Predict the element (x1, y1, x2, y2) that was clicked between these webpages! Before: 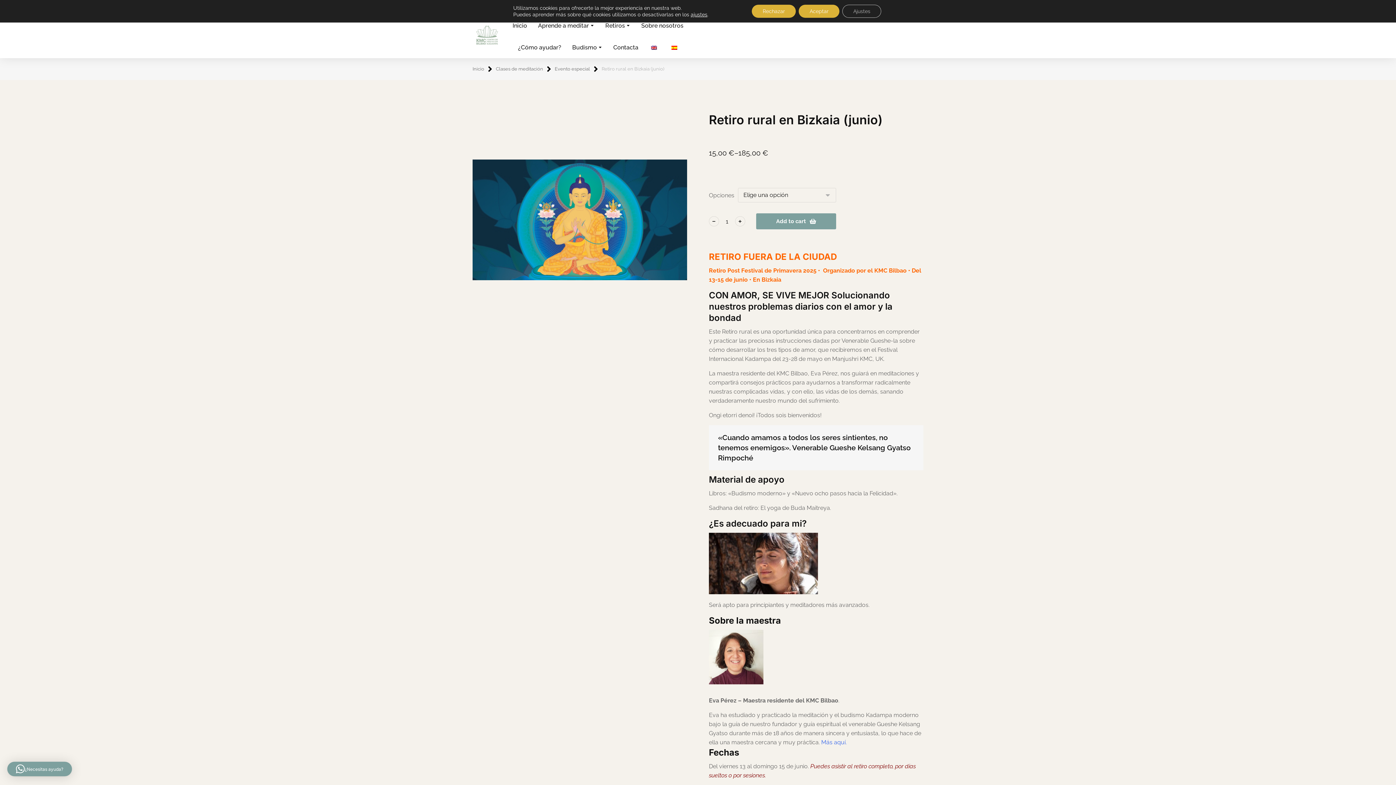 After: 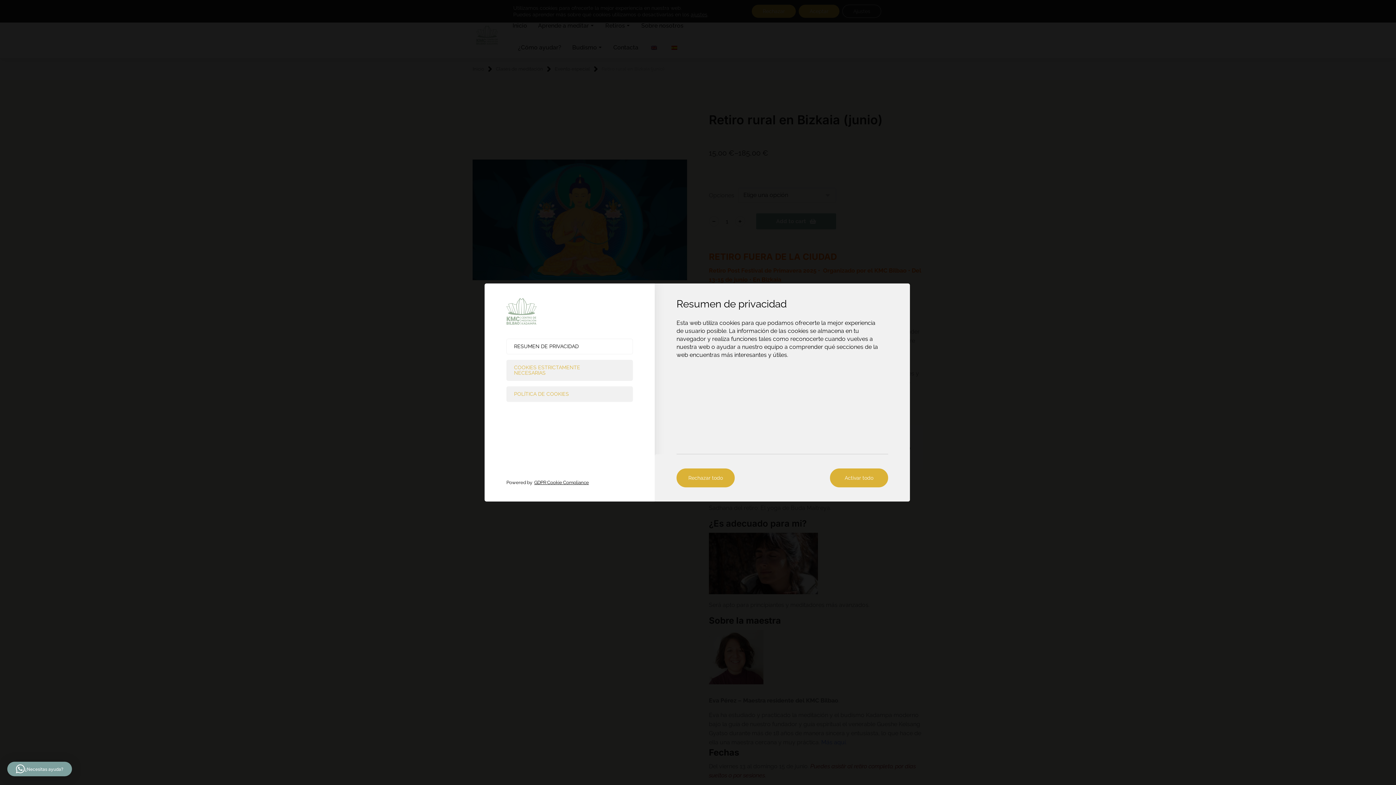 Action: bbox: (690, 11, 707, 17) label: ajustes